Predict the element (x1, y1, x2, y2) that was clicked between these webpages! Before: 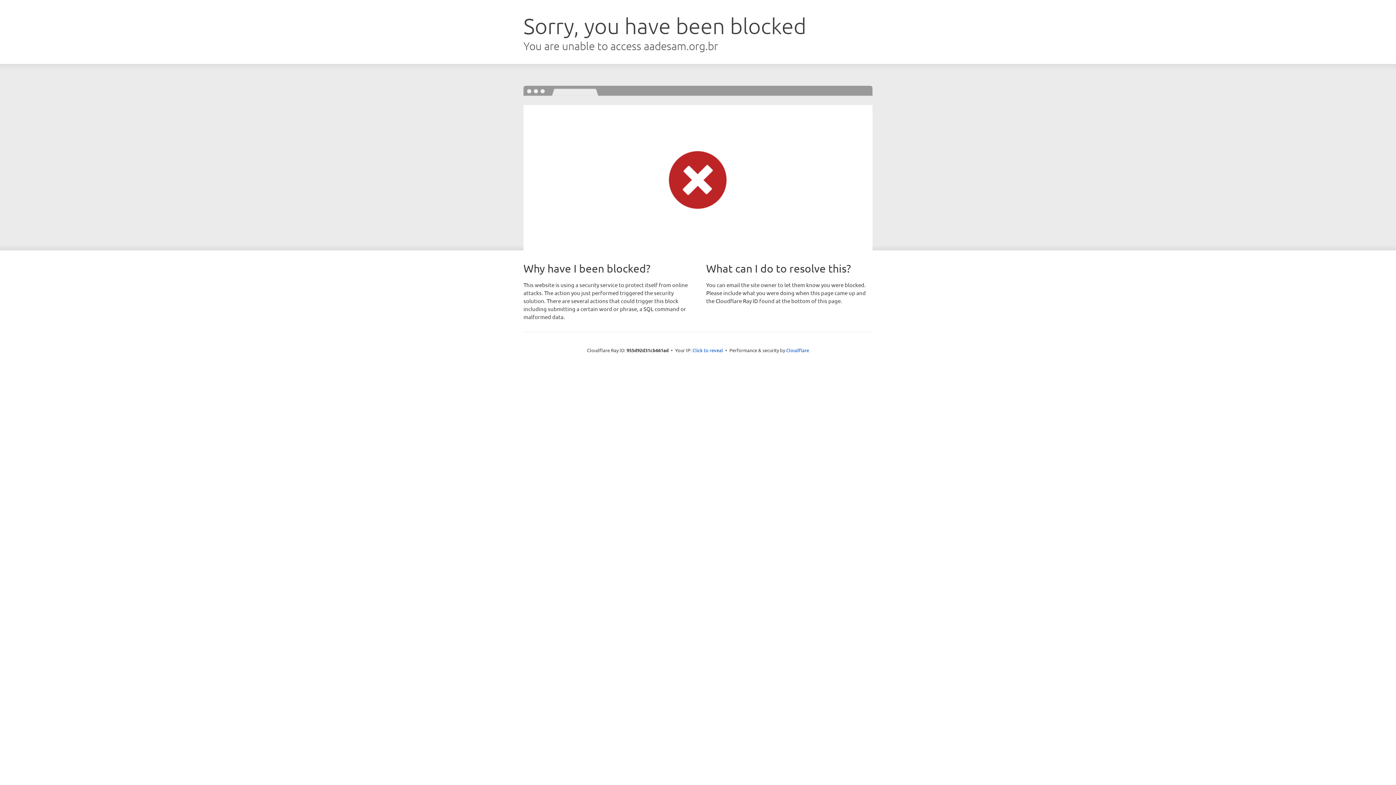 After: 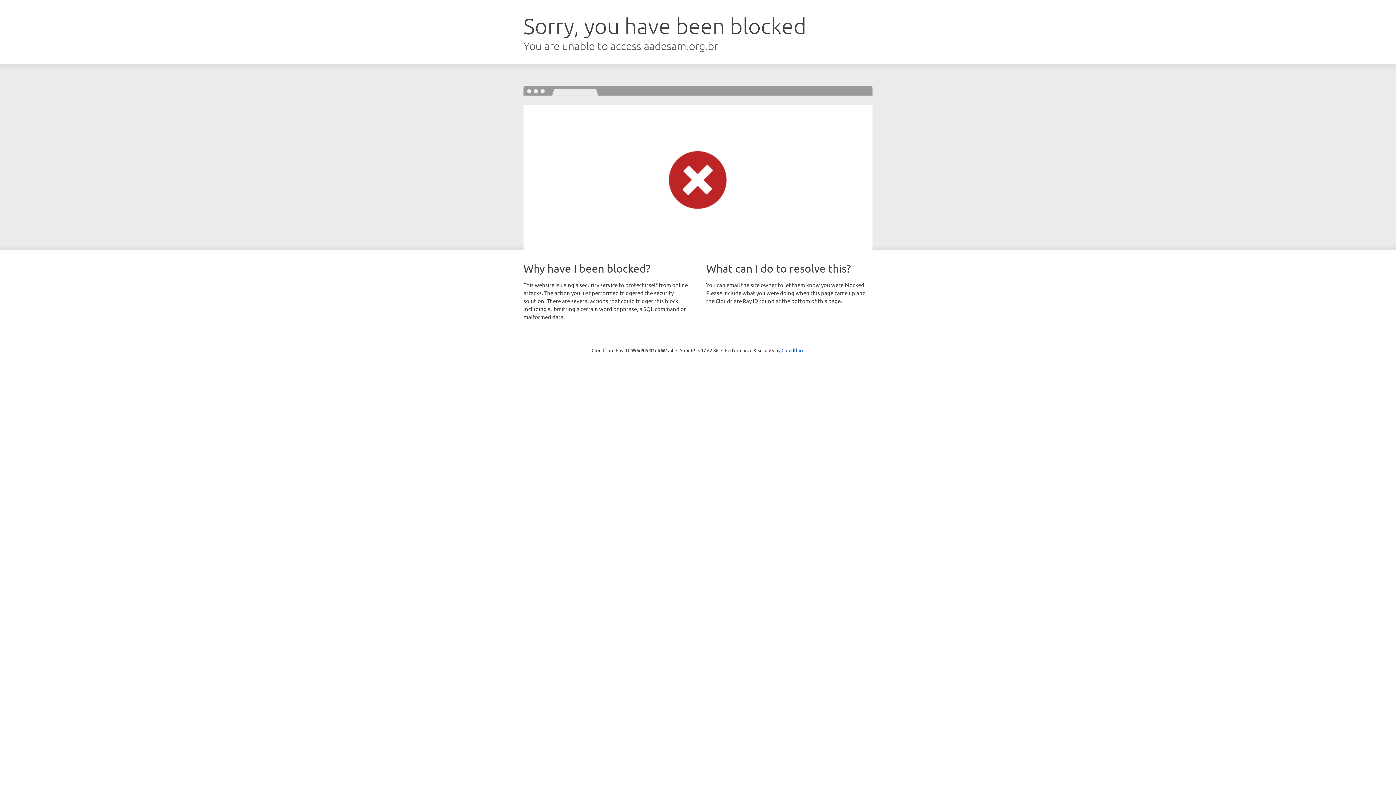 Action: label: Click to reveal bbox: (692, 346, 723, 353)